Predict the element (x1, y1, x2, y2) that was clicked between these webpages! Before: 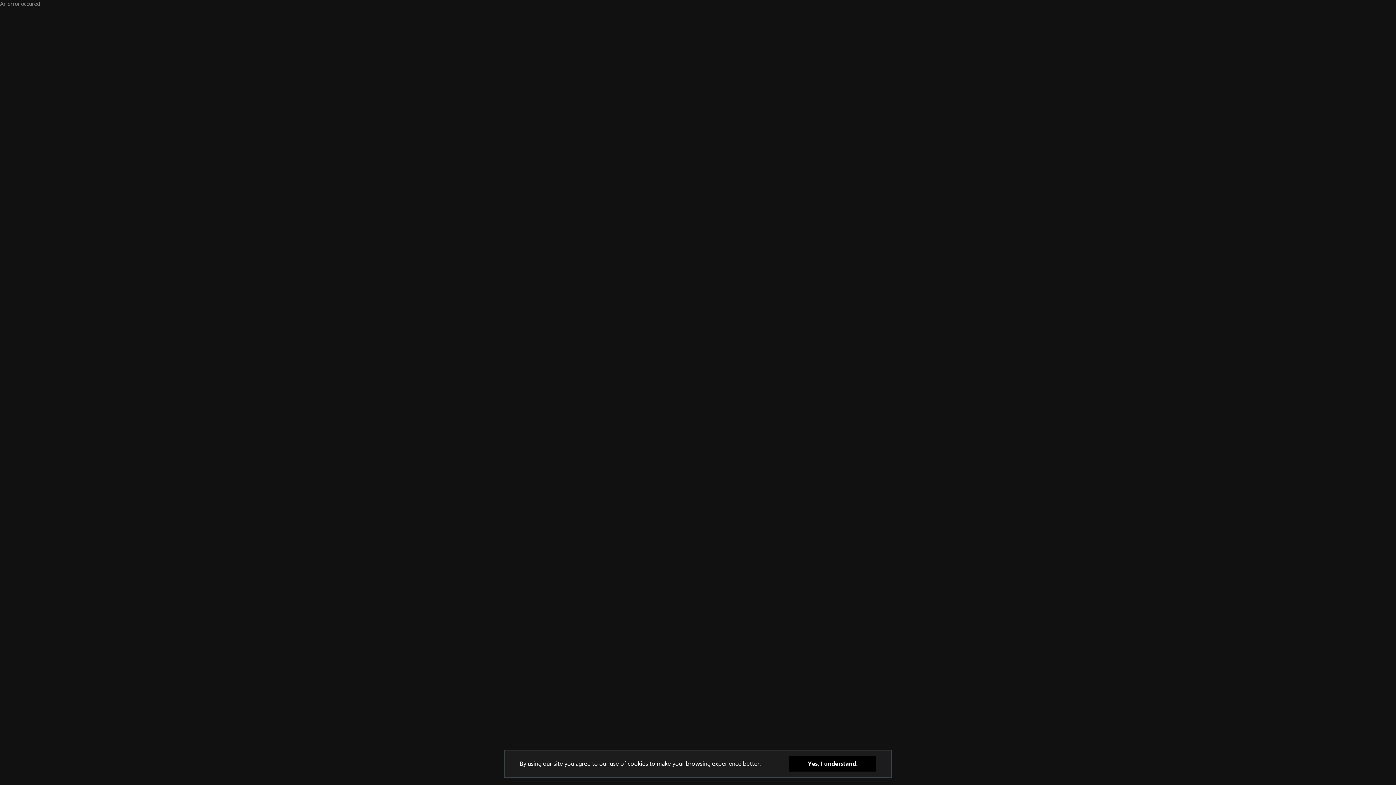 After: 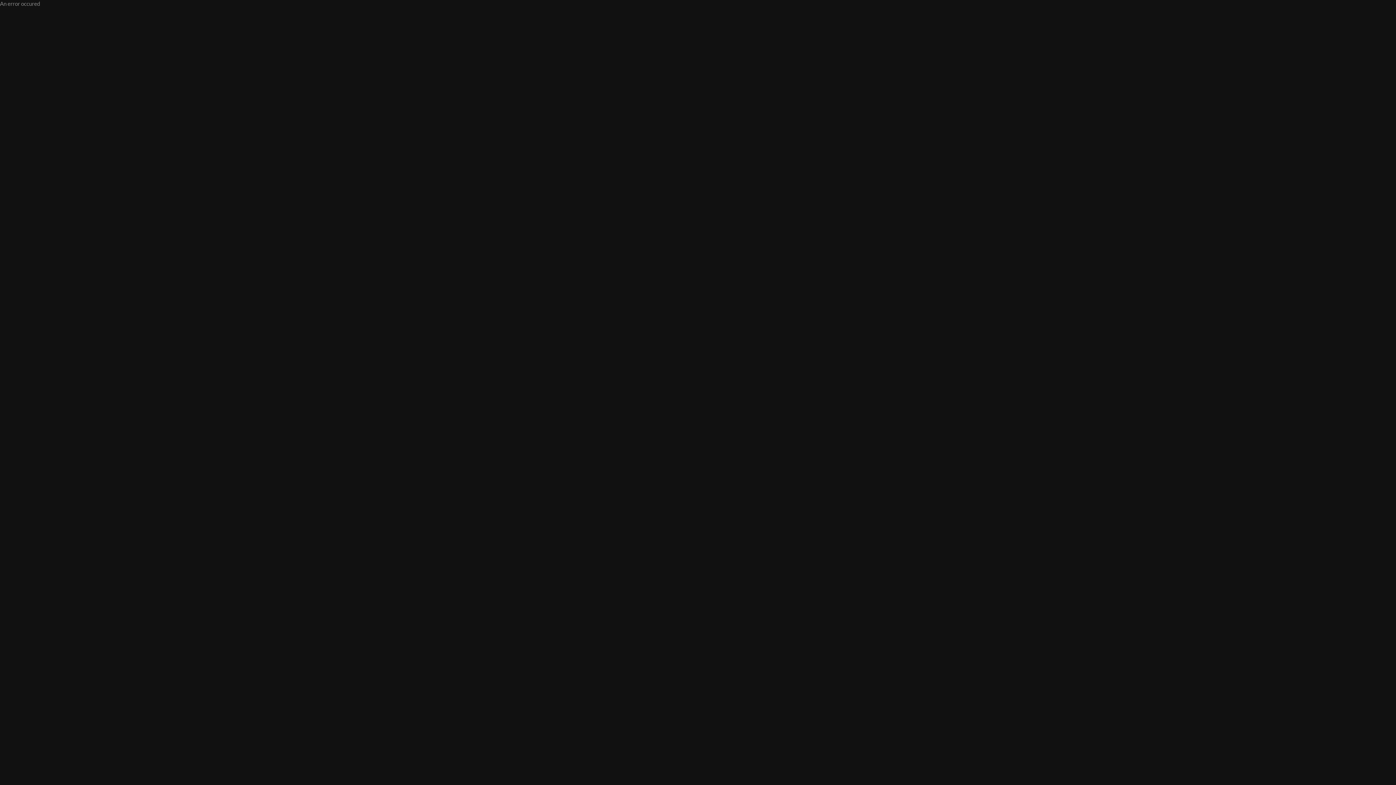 Action: bbox: (789, 756, 876, 772) label: Yes, I understand.